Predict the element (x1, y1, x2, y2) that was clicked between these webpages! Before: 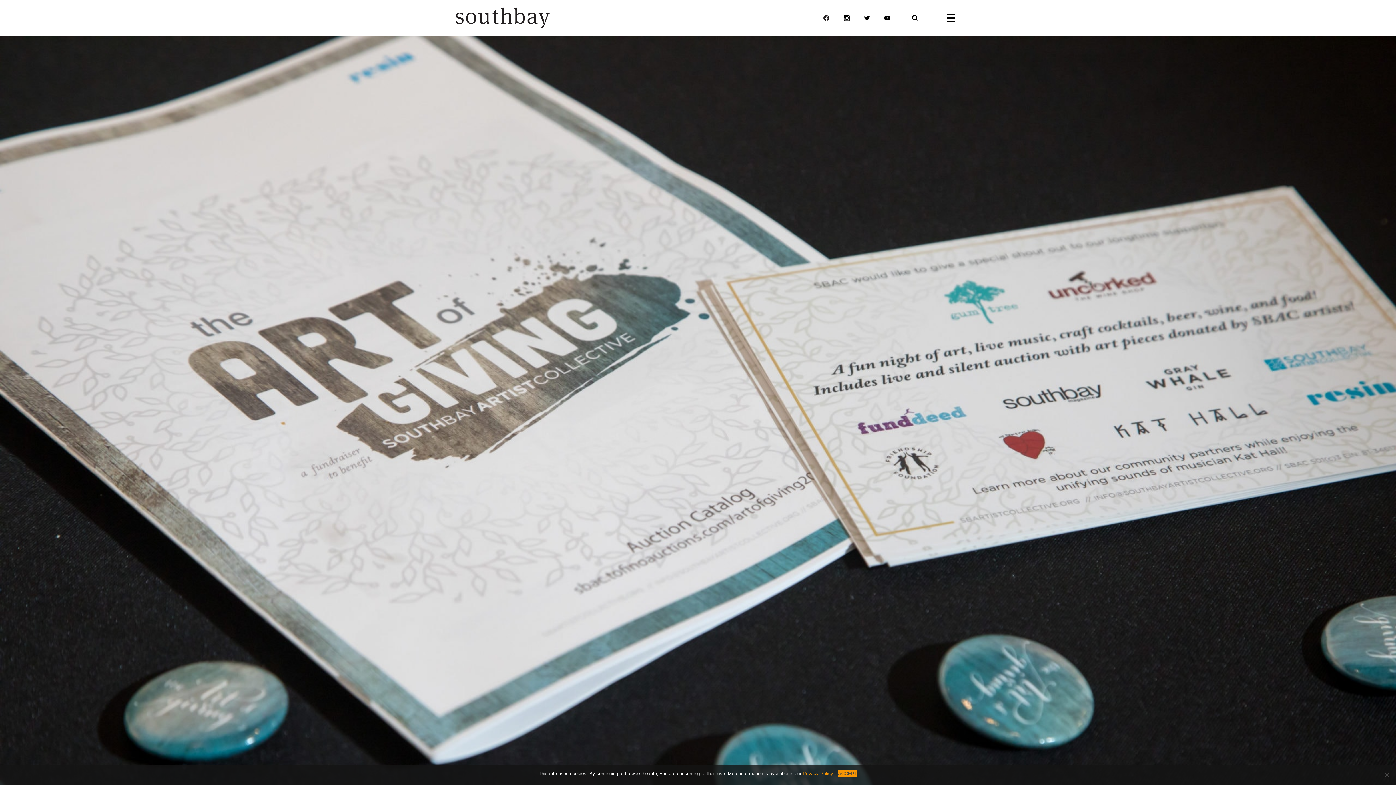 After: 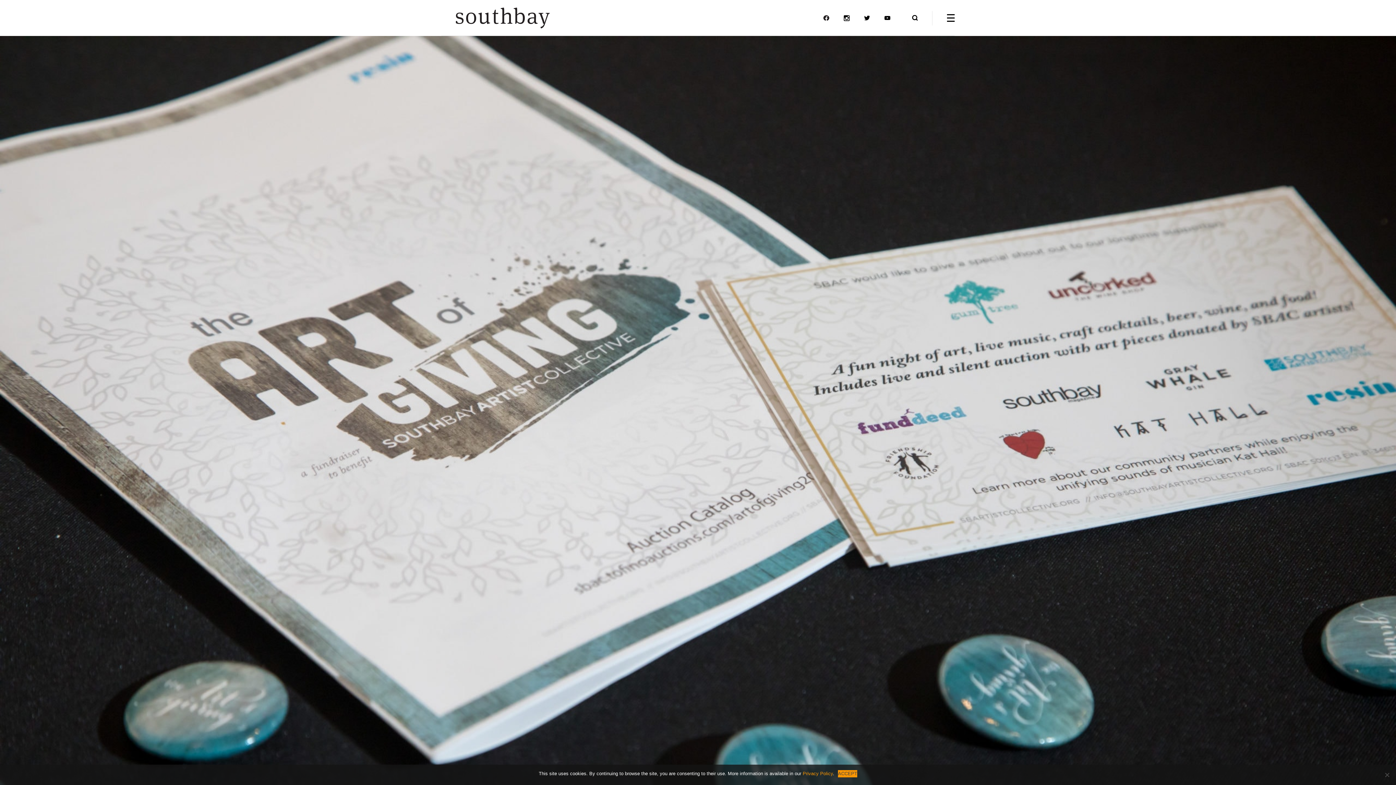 Action: bbox: (884, 15, 890, 20)